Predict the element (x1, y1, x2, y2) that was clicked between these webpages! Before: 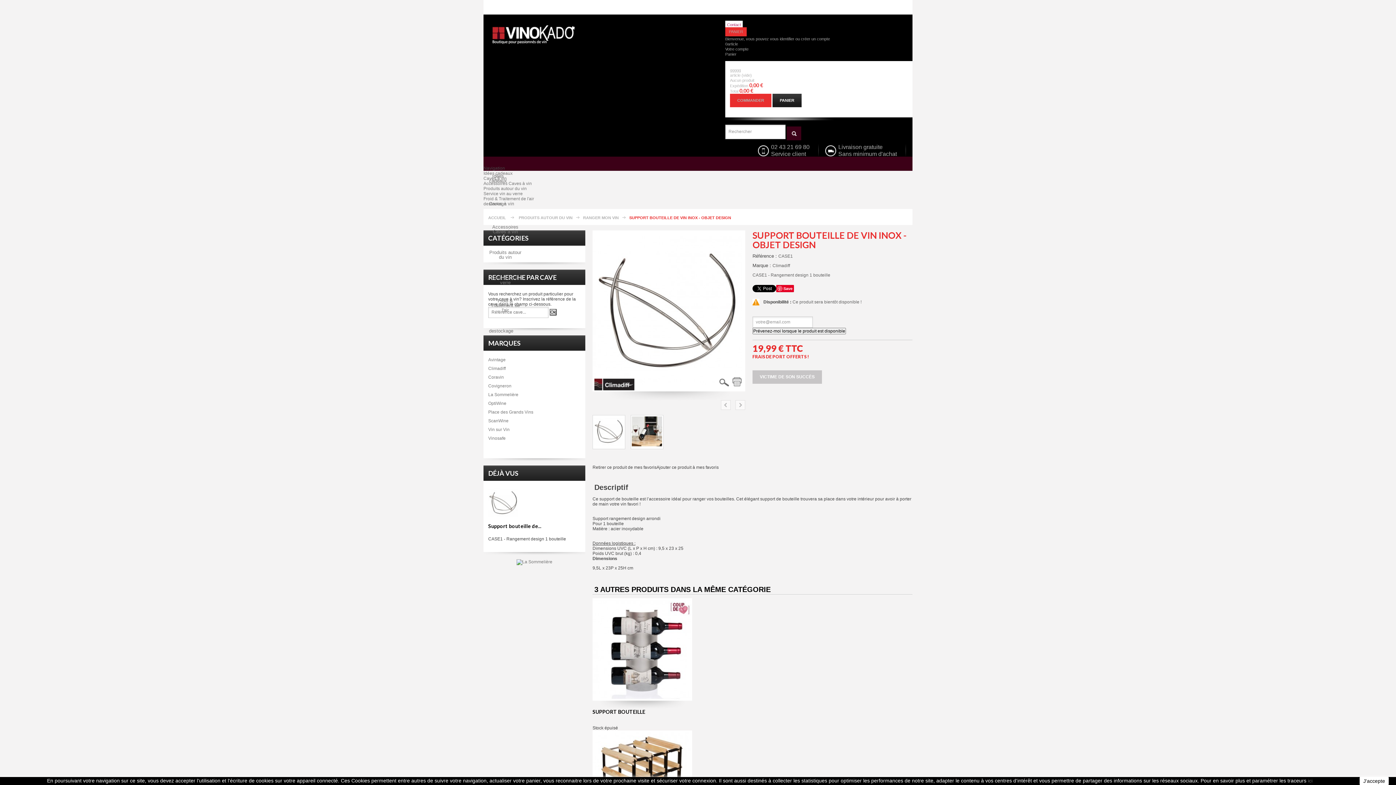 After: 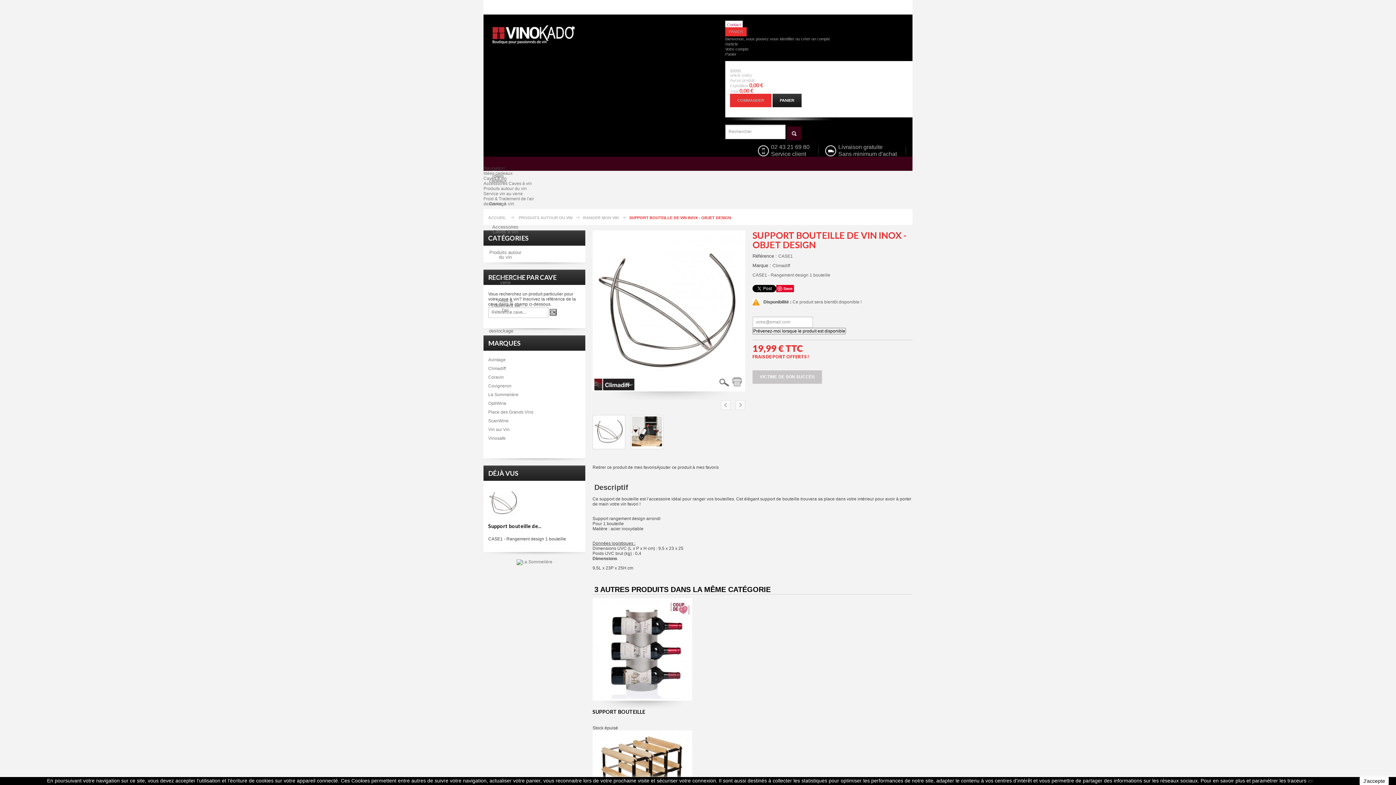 Action: bbox: (488, 487, 518, 519)